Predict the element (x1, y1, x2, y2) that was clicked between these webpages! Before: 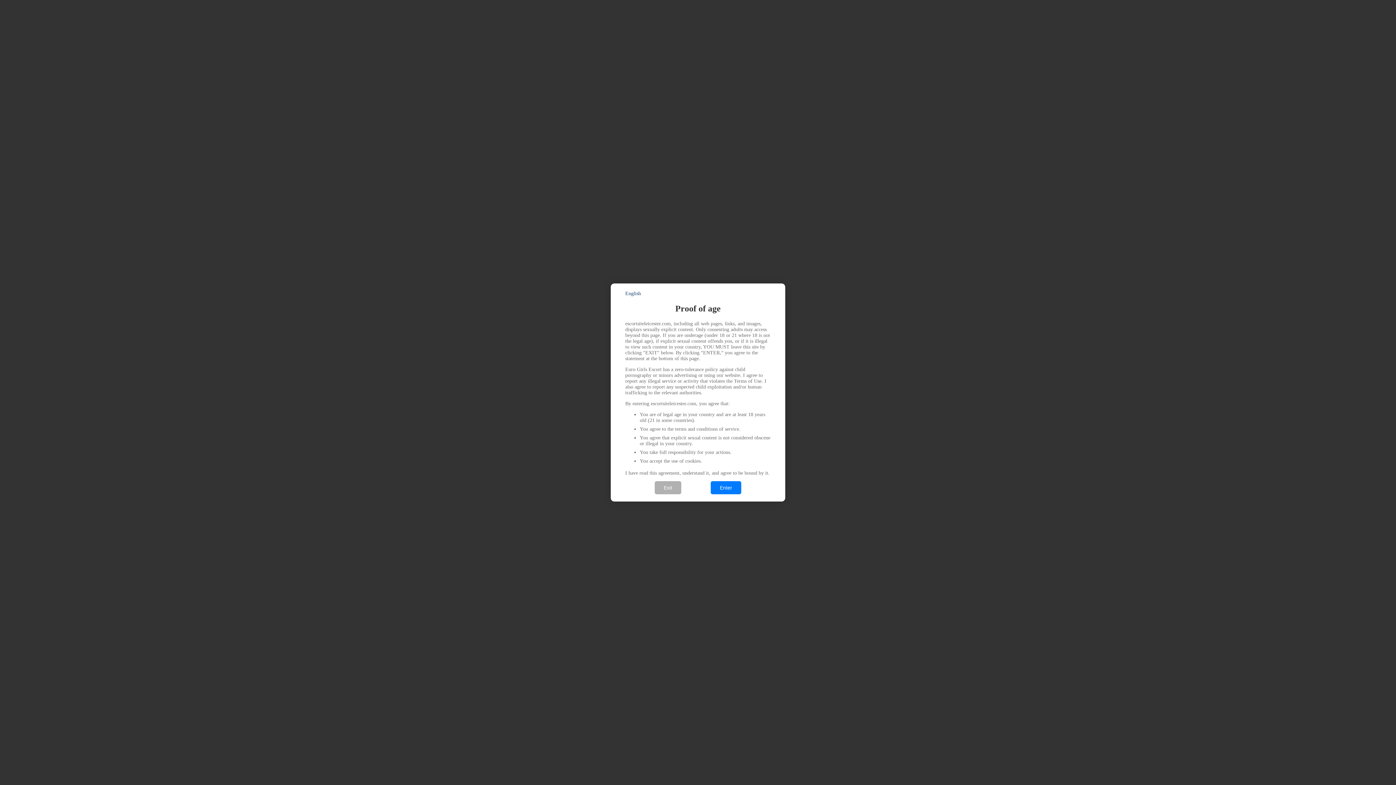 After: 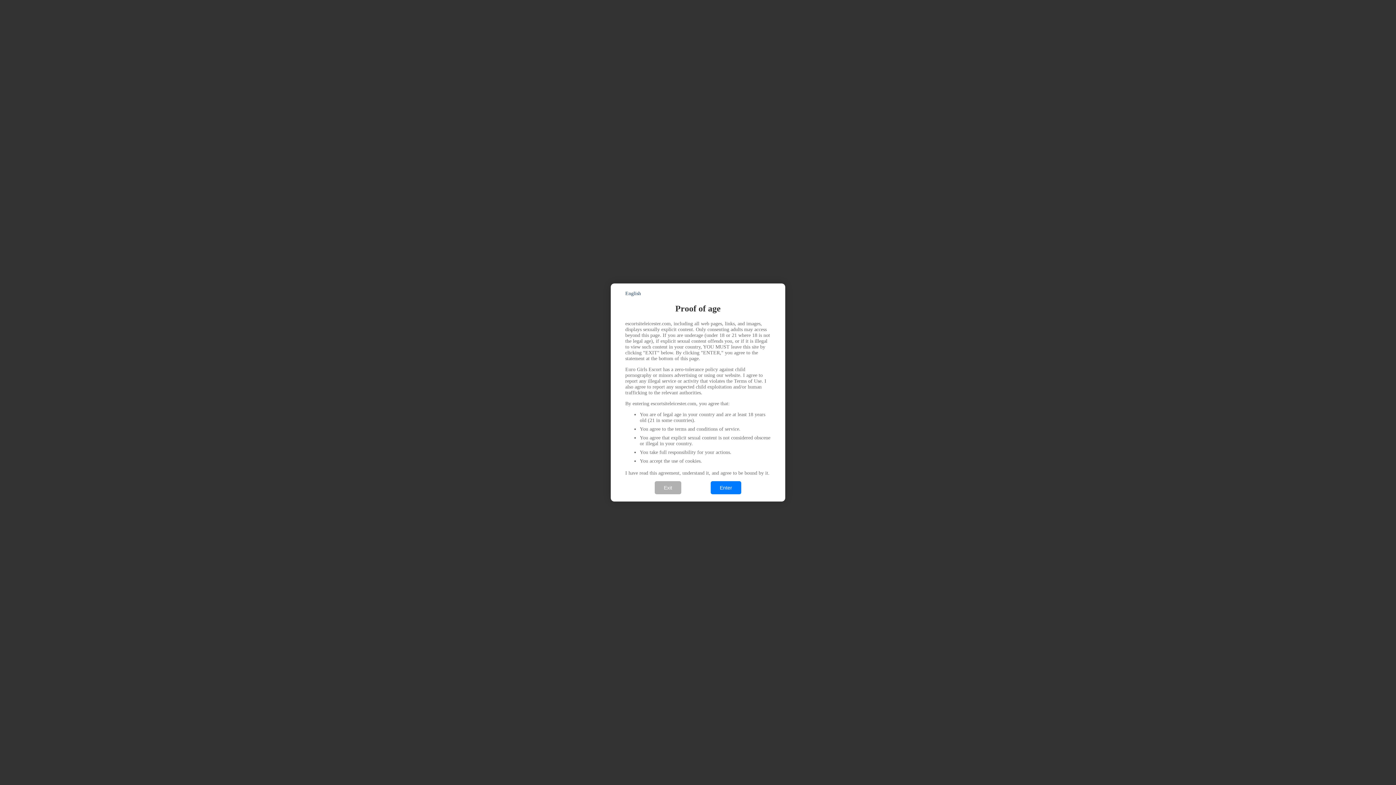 Action: bbox: (625, 290, 641, 296) label: English